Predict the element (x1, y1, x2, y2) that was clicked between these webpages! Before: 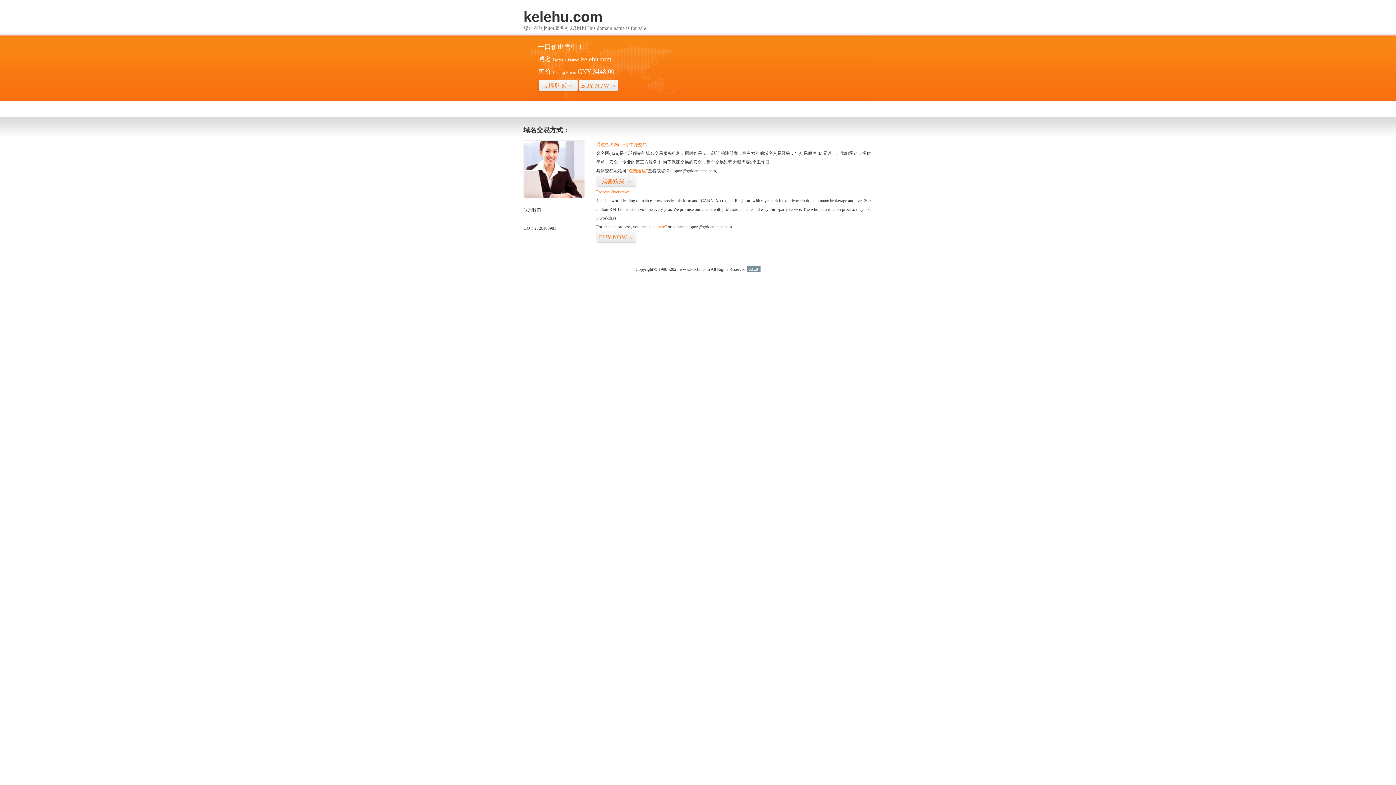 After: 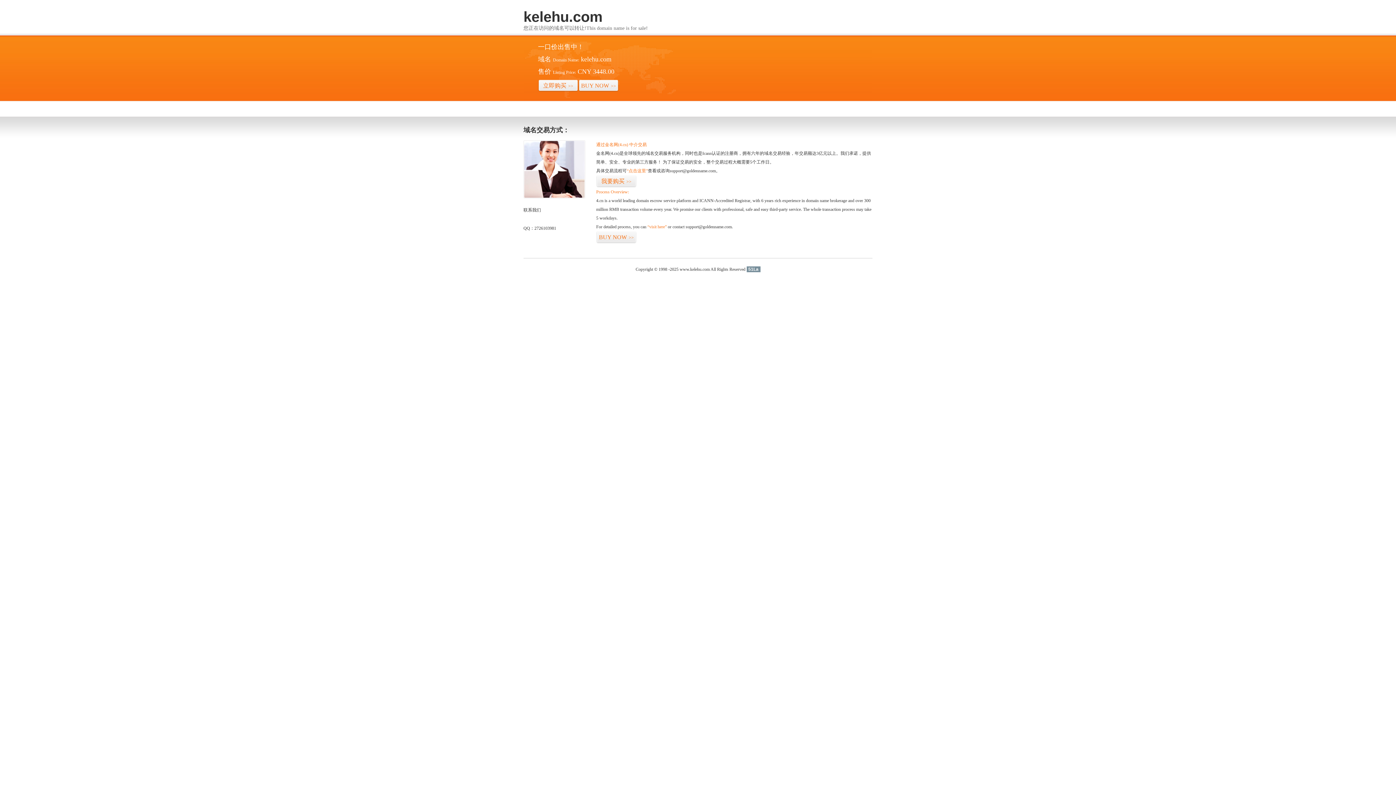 Action: label: 51La bbox: (746, 266, 760, 272)